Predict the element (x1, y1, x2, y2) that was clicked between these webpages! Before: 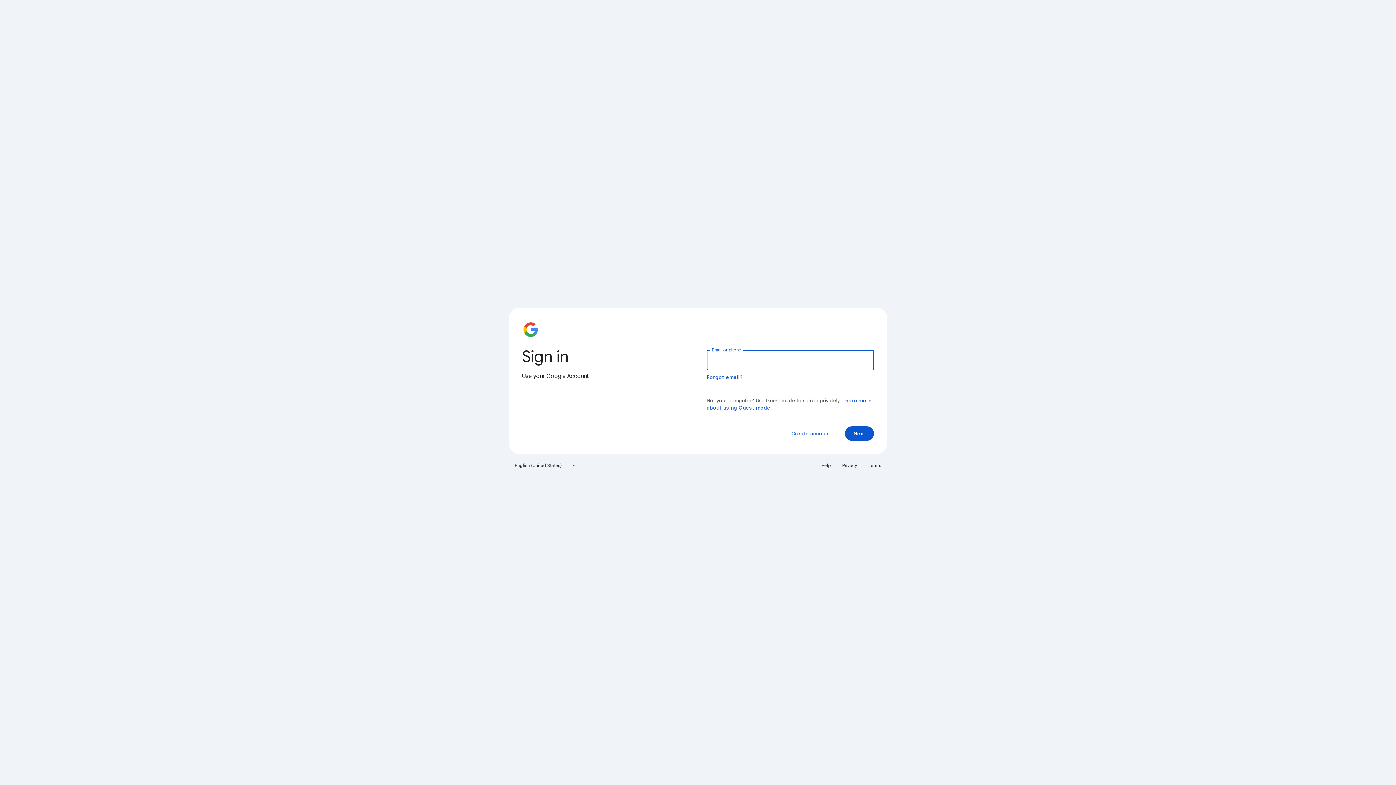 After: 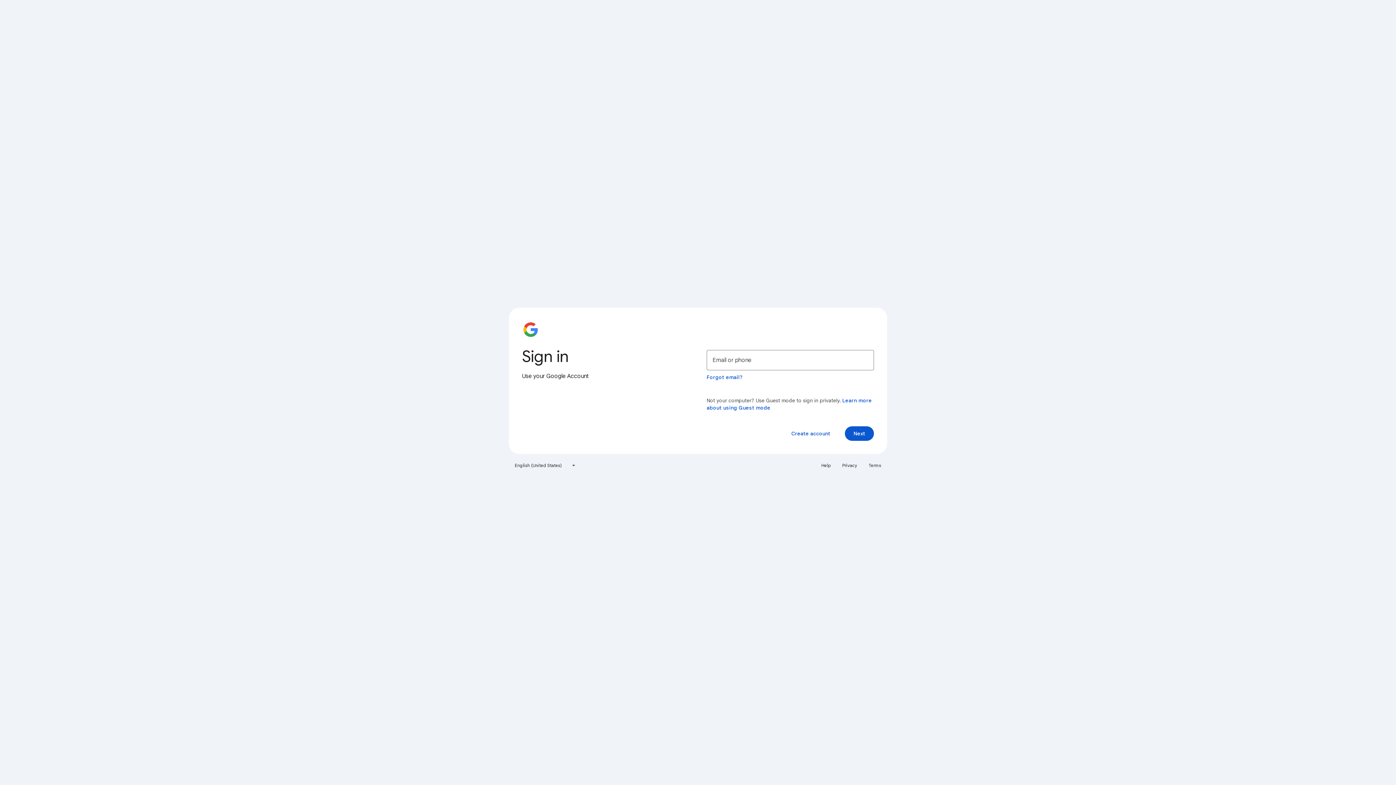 Action: label: Help bbox: (817, 460, 835, 471)